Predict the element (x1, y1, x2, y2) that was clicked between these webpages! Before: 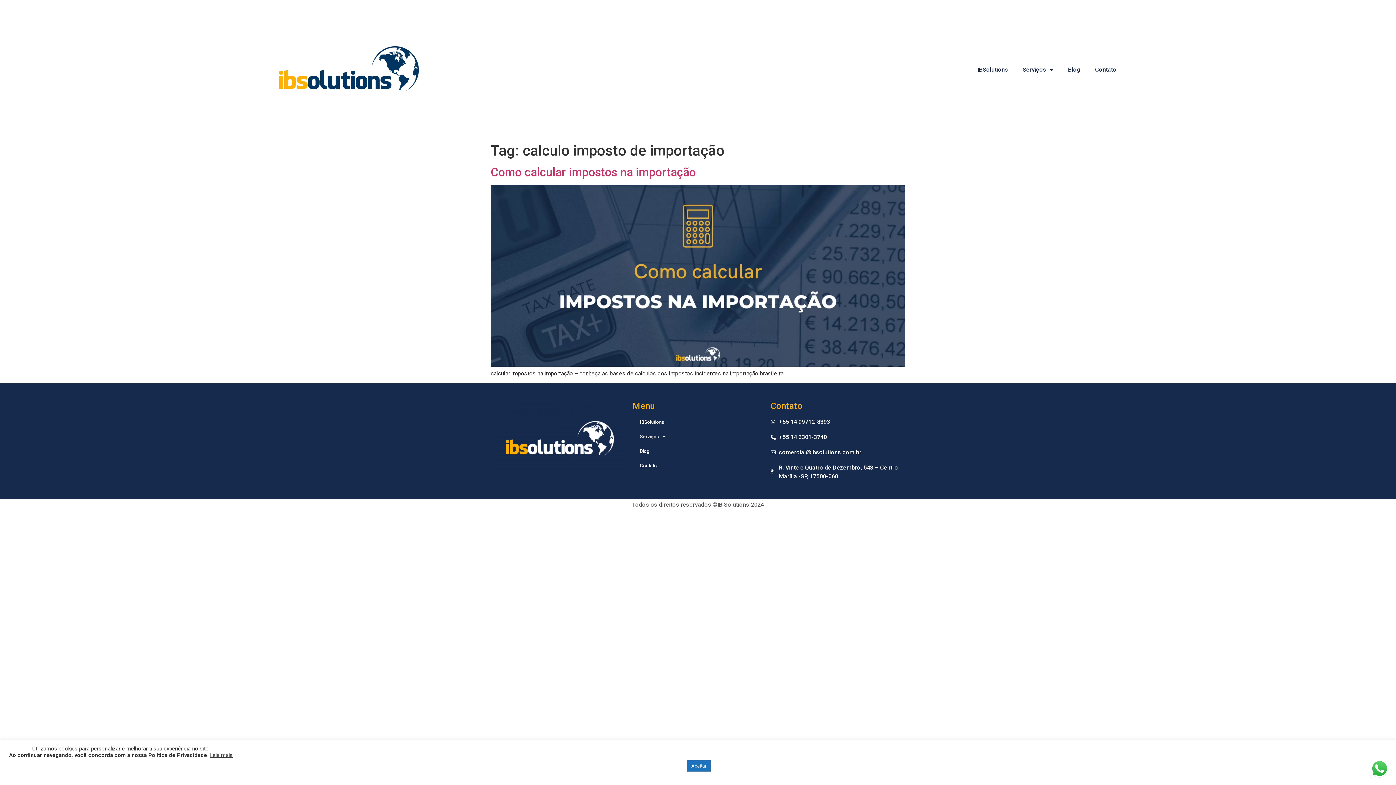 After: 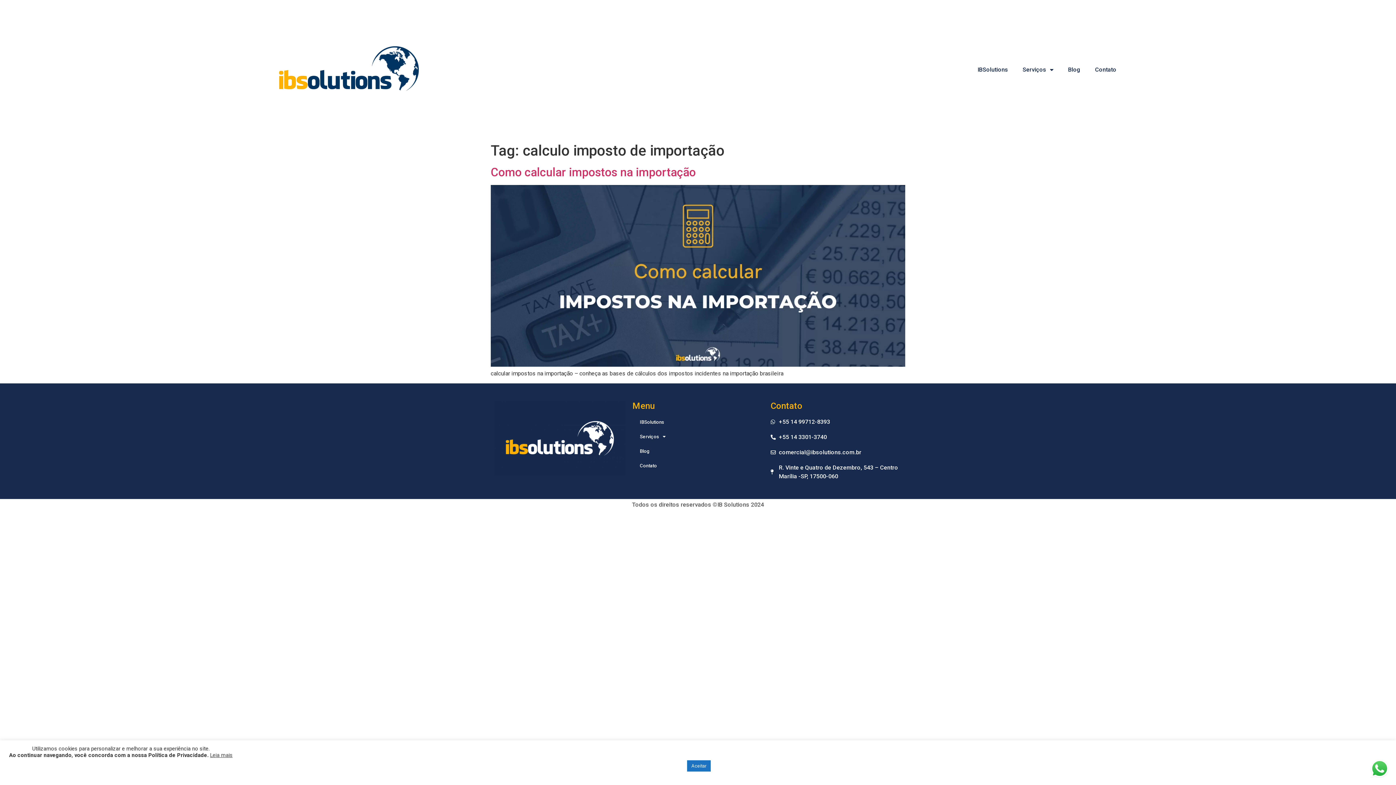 Action: bbox: (770, 463, 901, 481) label: R. Vinte e Quatro de Dezembro, 543 – Centro Marília -SP, 17500-060